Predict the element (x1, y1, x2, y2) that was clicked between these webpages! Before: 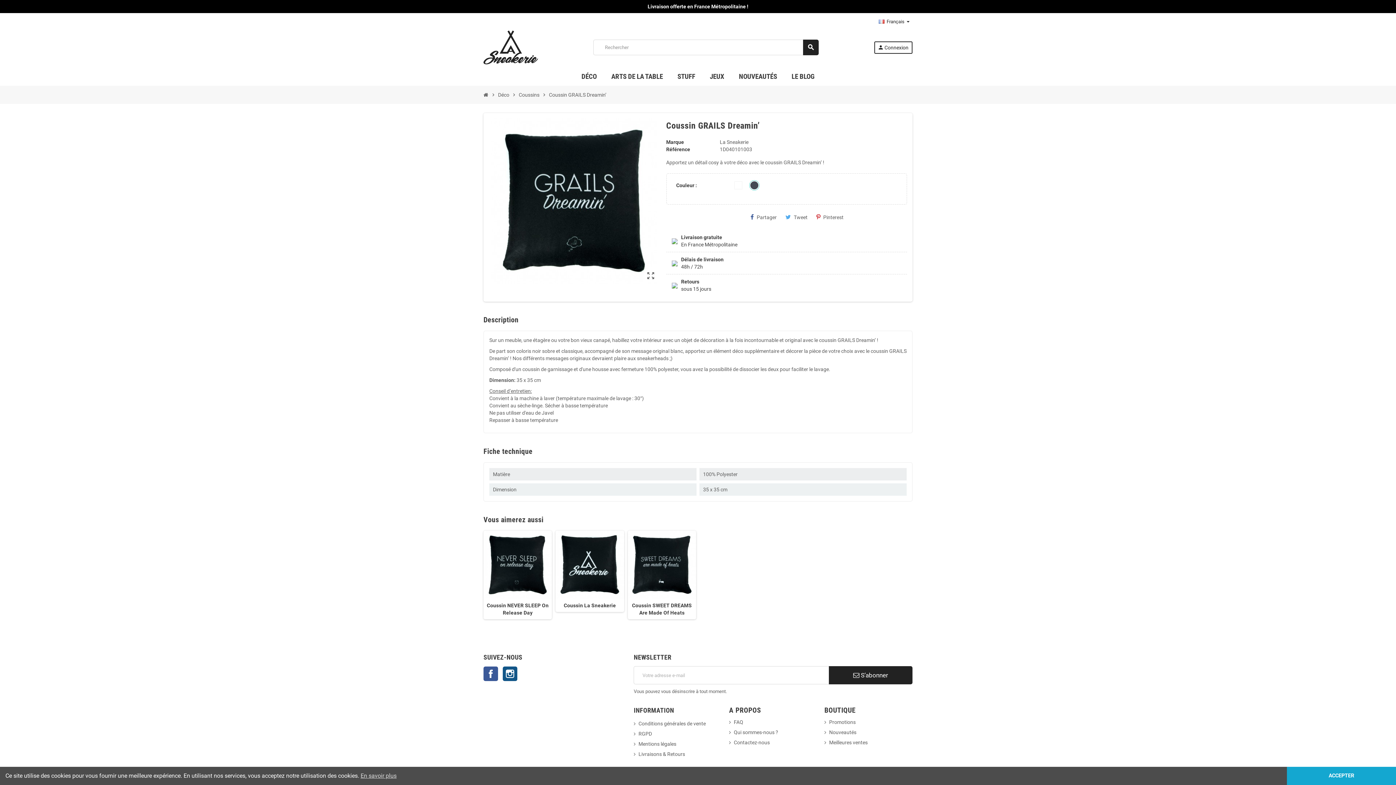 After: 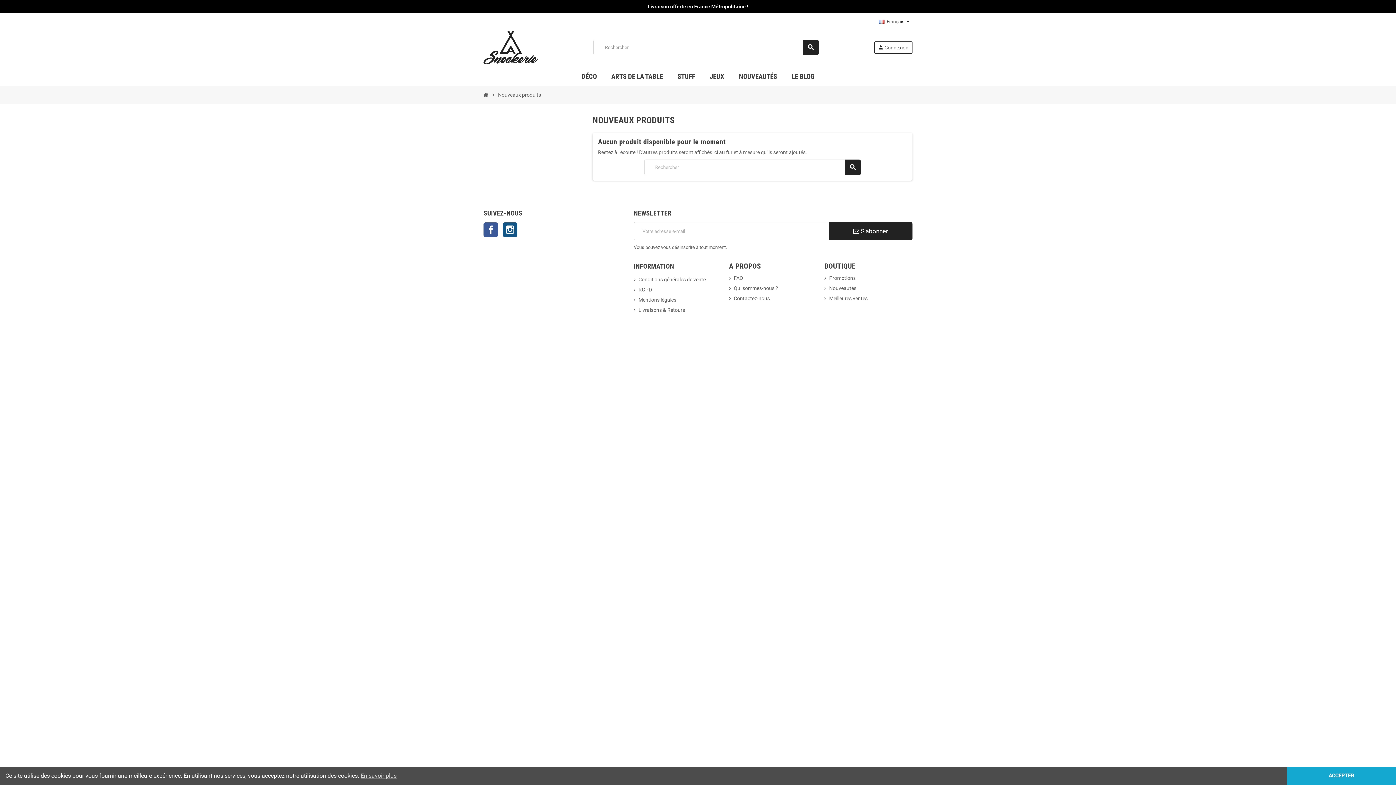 Action: bbox: (733, 67, 782, 85) label: NOUVEAUTÉS